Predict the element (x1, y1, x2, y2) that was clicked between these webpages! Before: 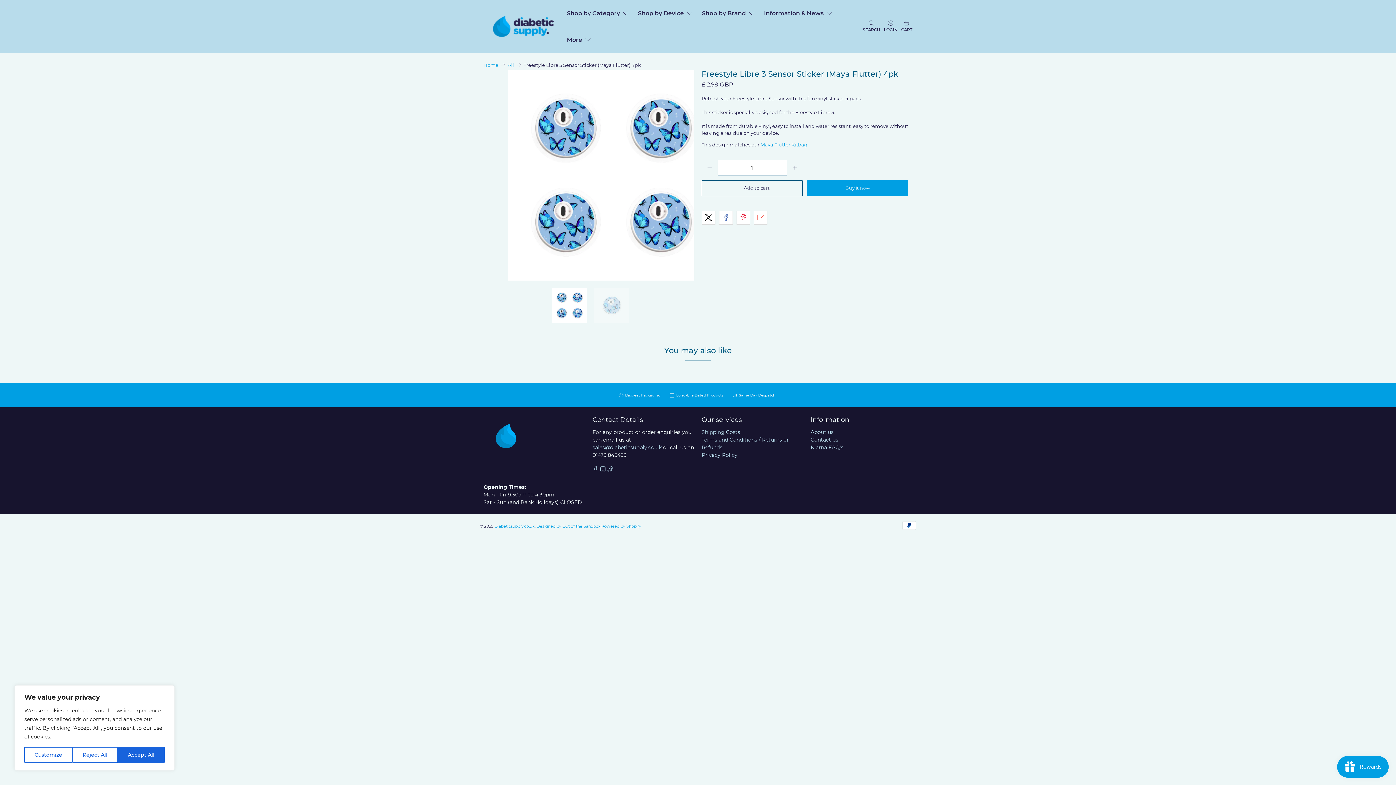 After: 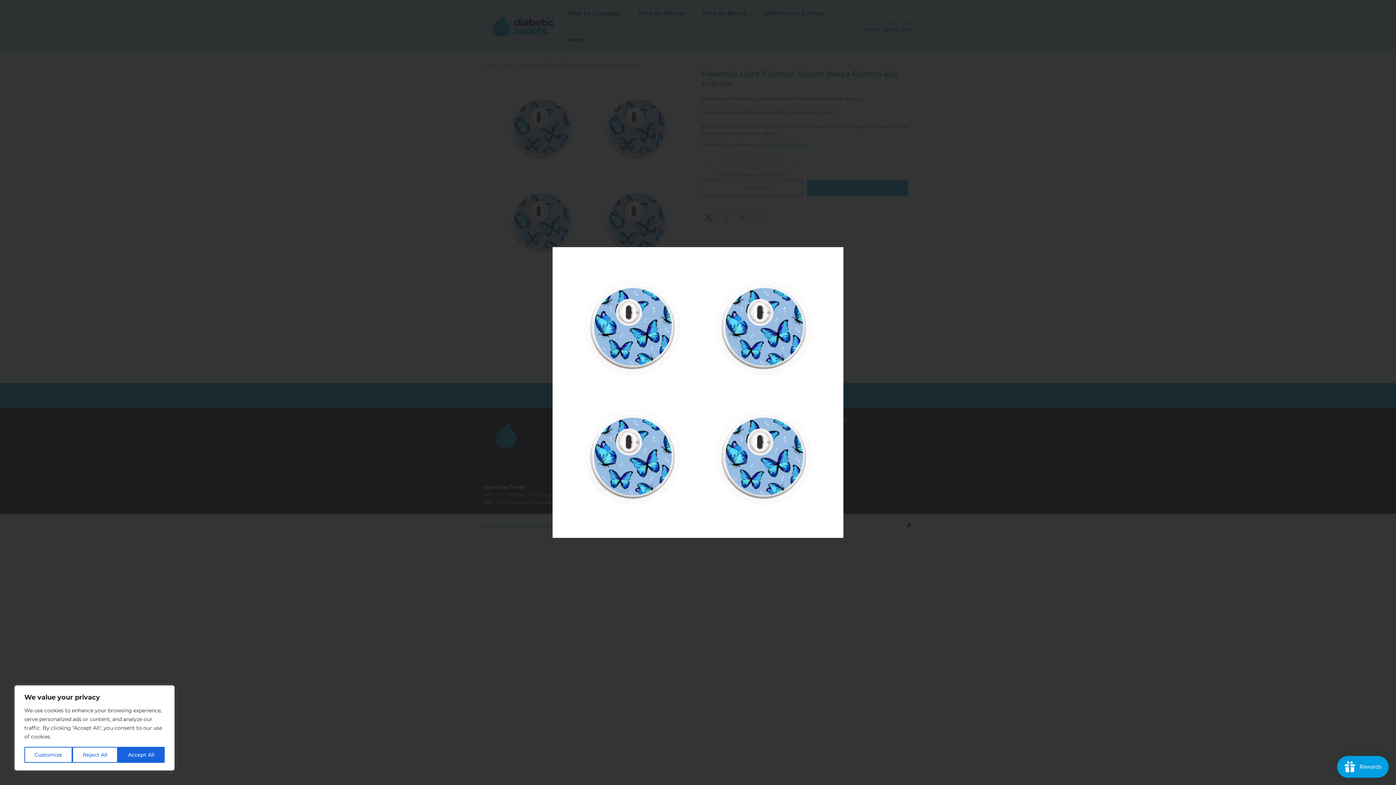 Action: bbox: (483, 69, 694, 280)